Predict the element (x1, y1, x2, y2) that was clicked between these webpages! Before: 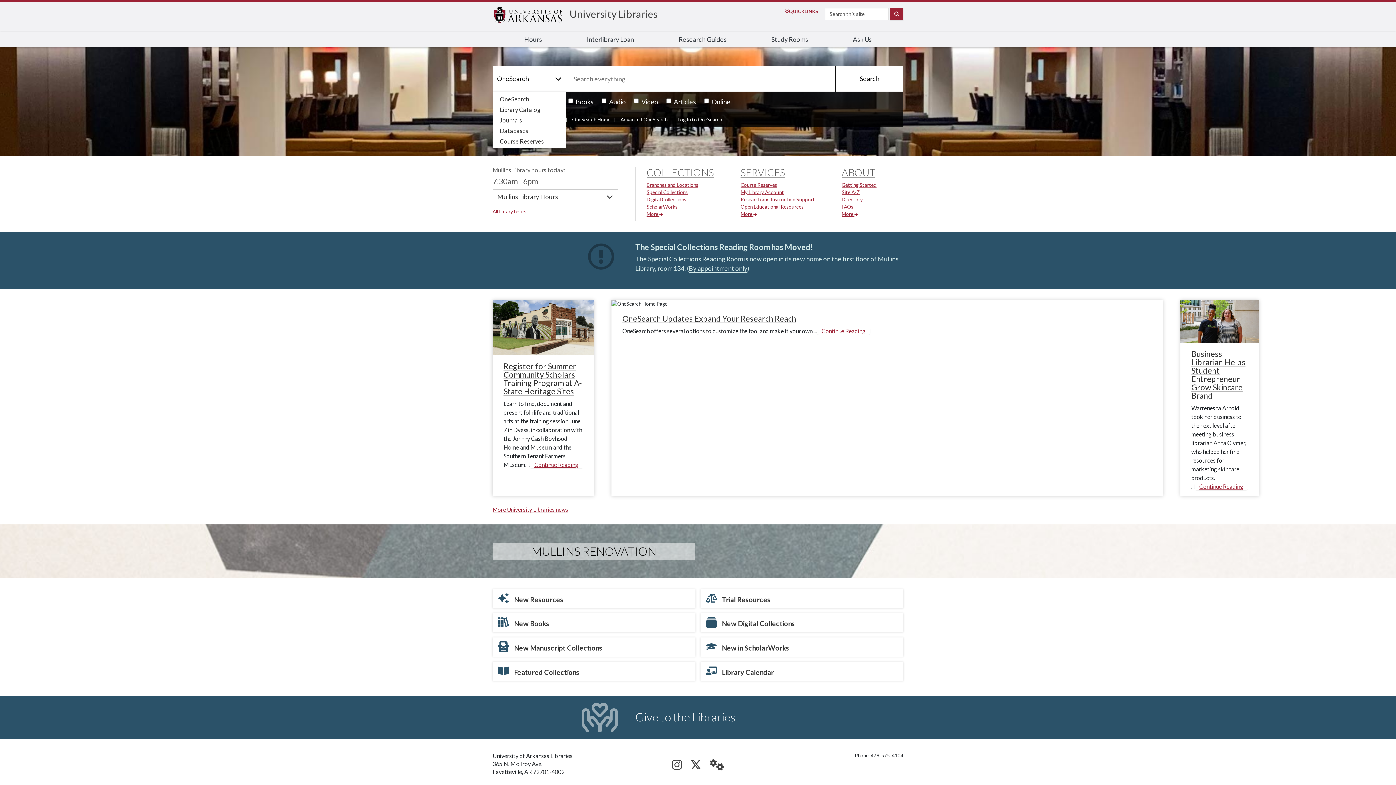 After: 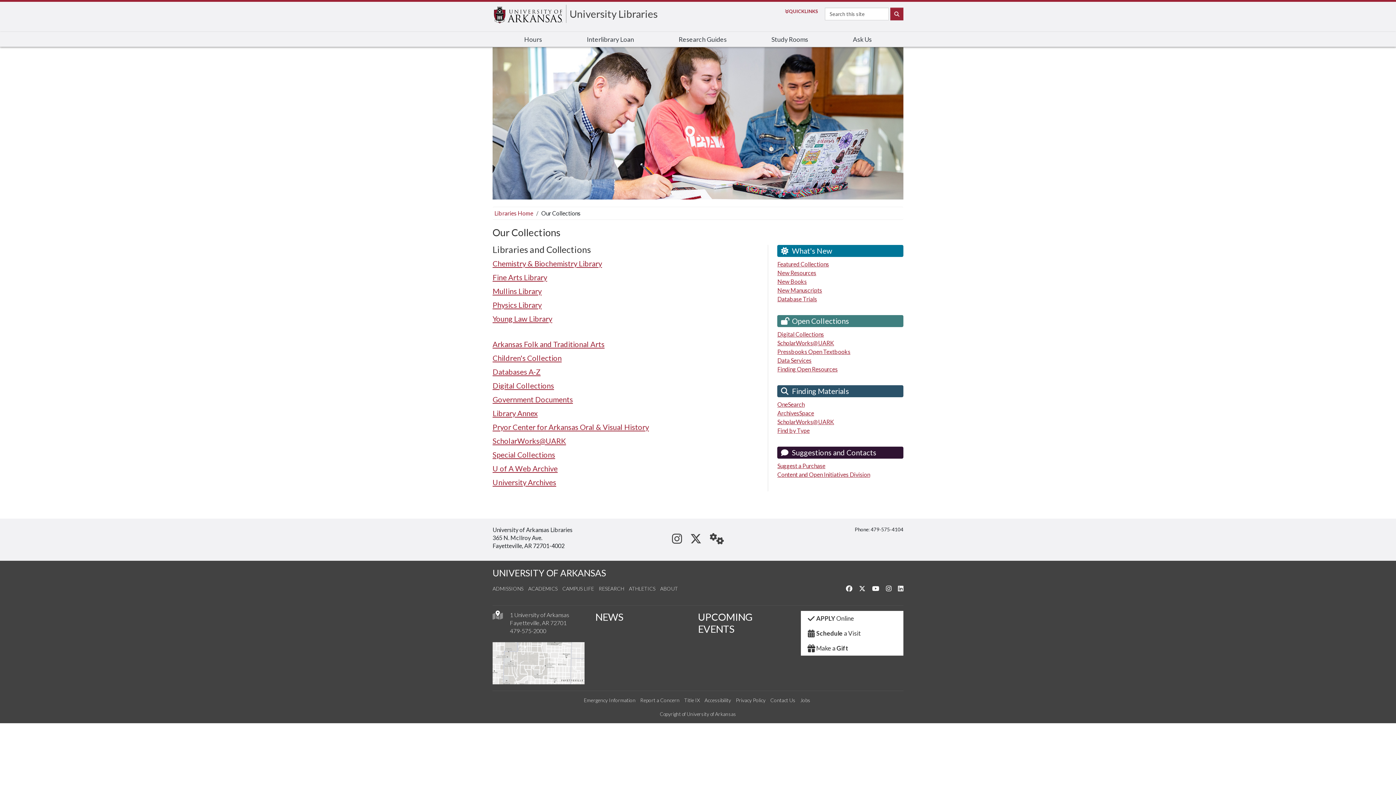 Action: label: More  bbox: (646, 211, 663, 217)